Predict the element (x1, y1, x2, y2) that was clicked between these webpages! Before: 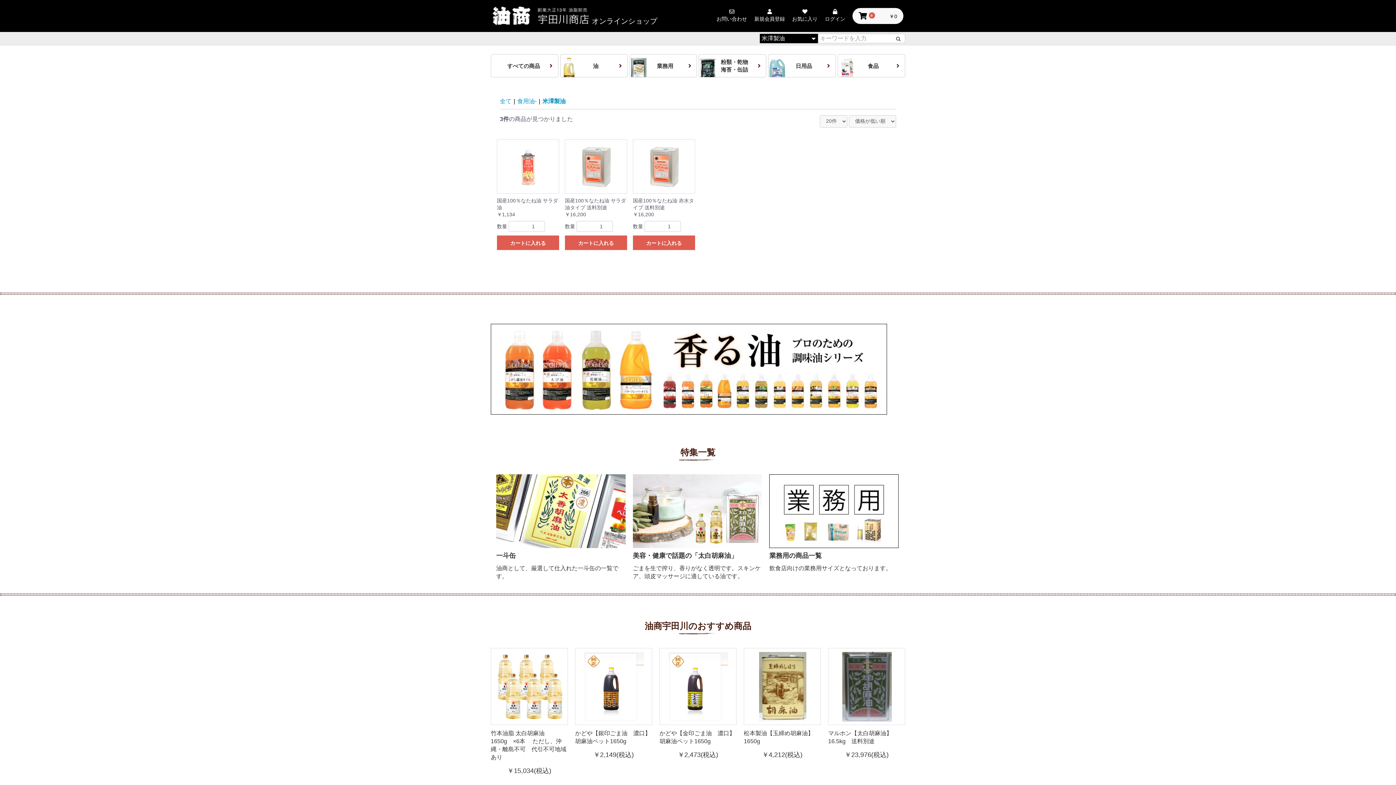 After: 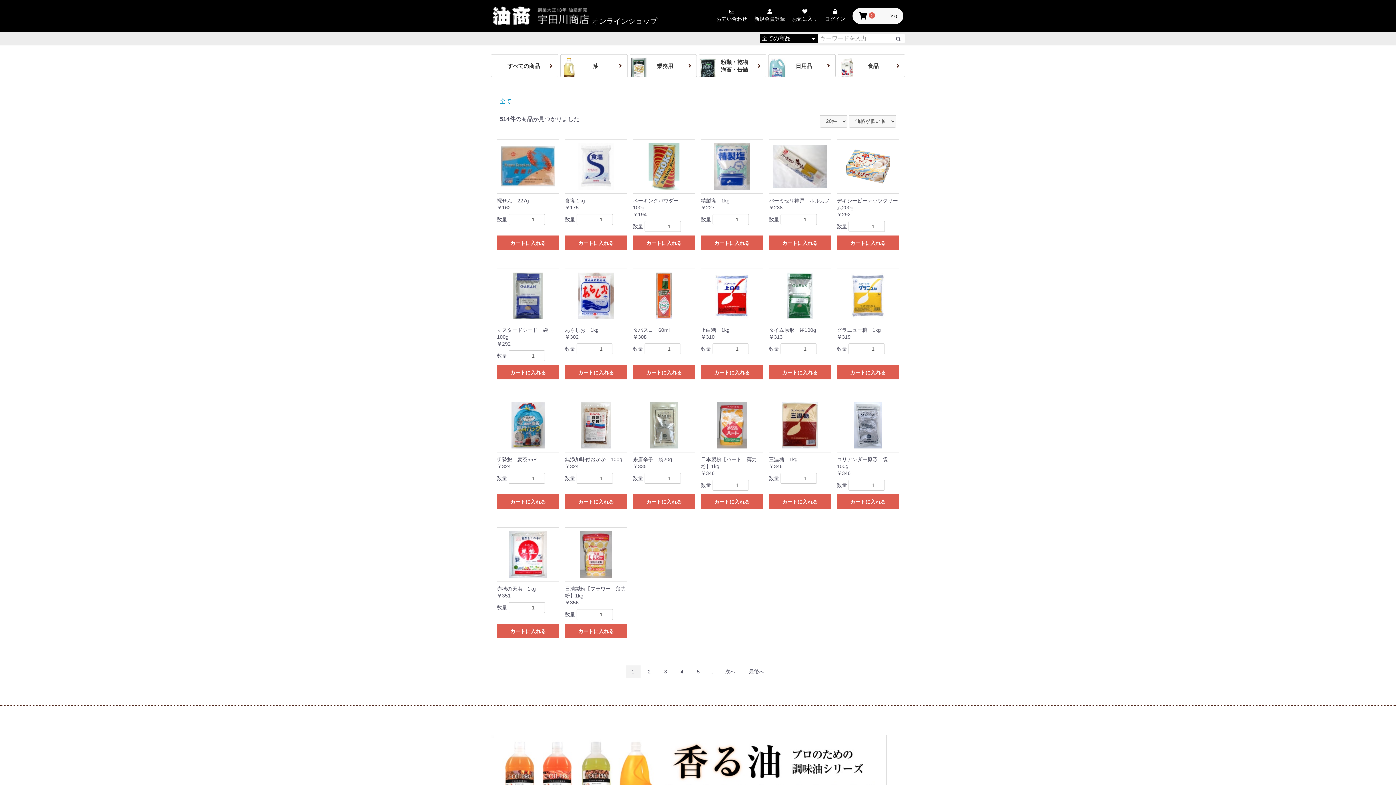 Action: bbox: (494, 54, 558, 77) label: すべての商品　